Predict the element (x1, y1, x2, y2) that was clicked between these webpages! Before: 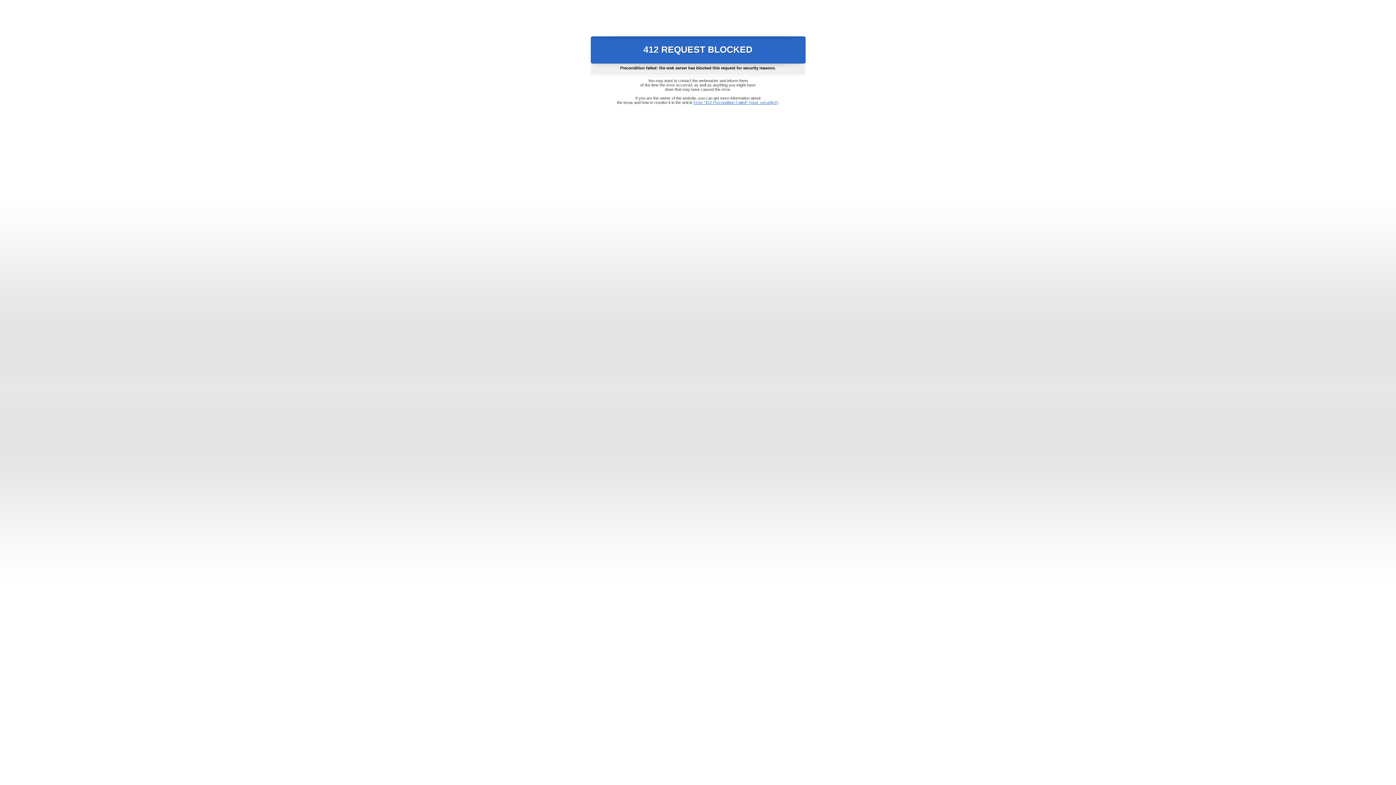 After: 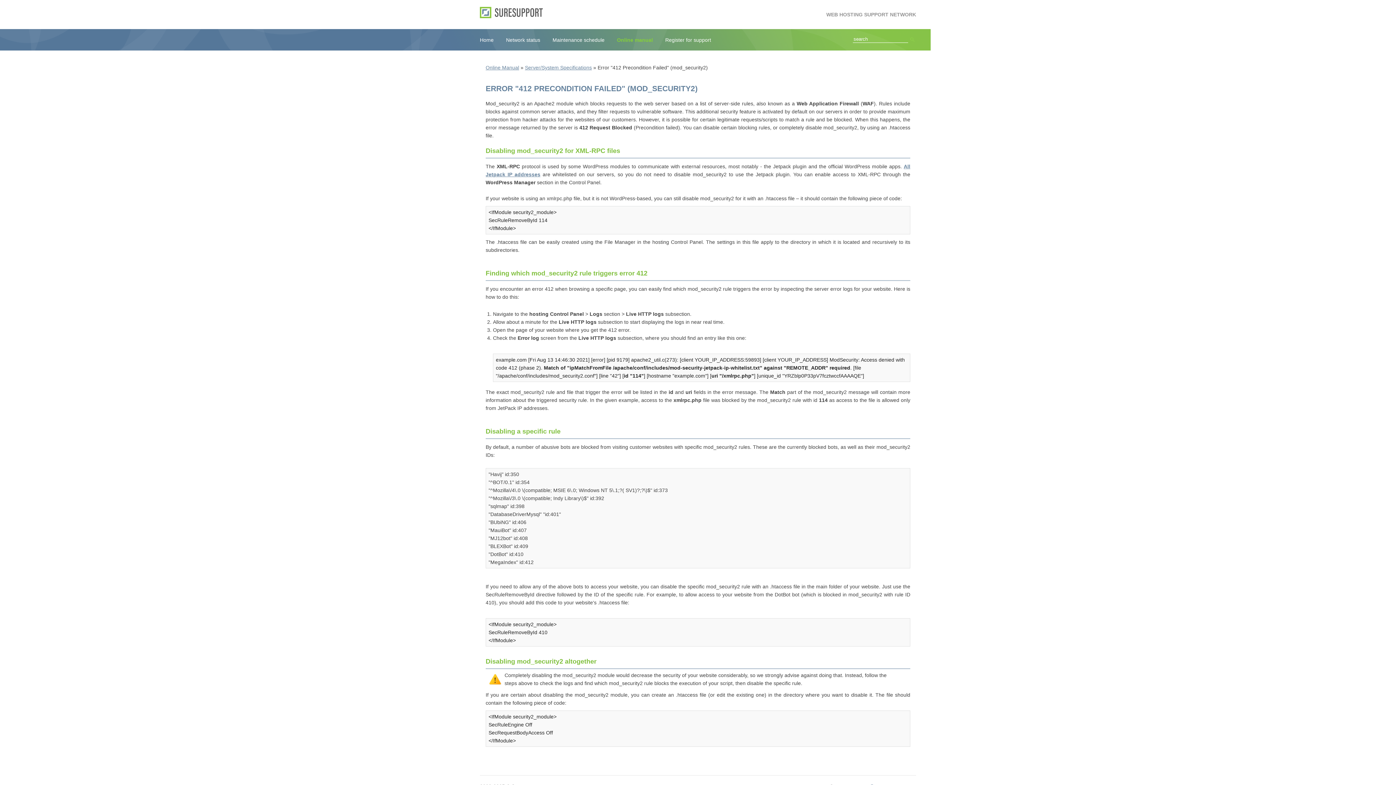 Action: label: Error "412 Precondition Failed" (mod_security2) bbox: (693, 100, 778, 104)